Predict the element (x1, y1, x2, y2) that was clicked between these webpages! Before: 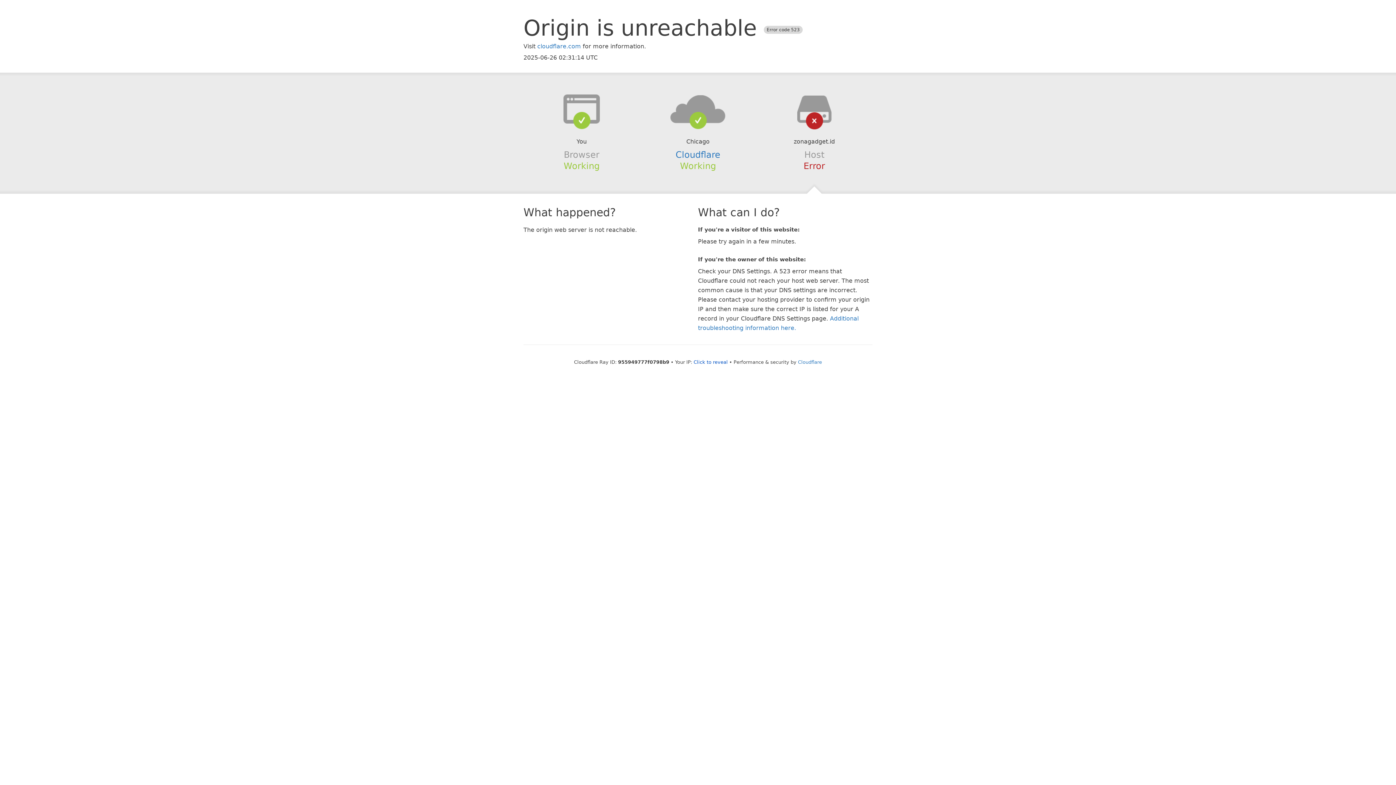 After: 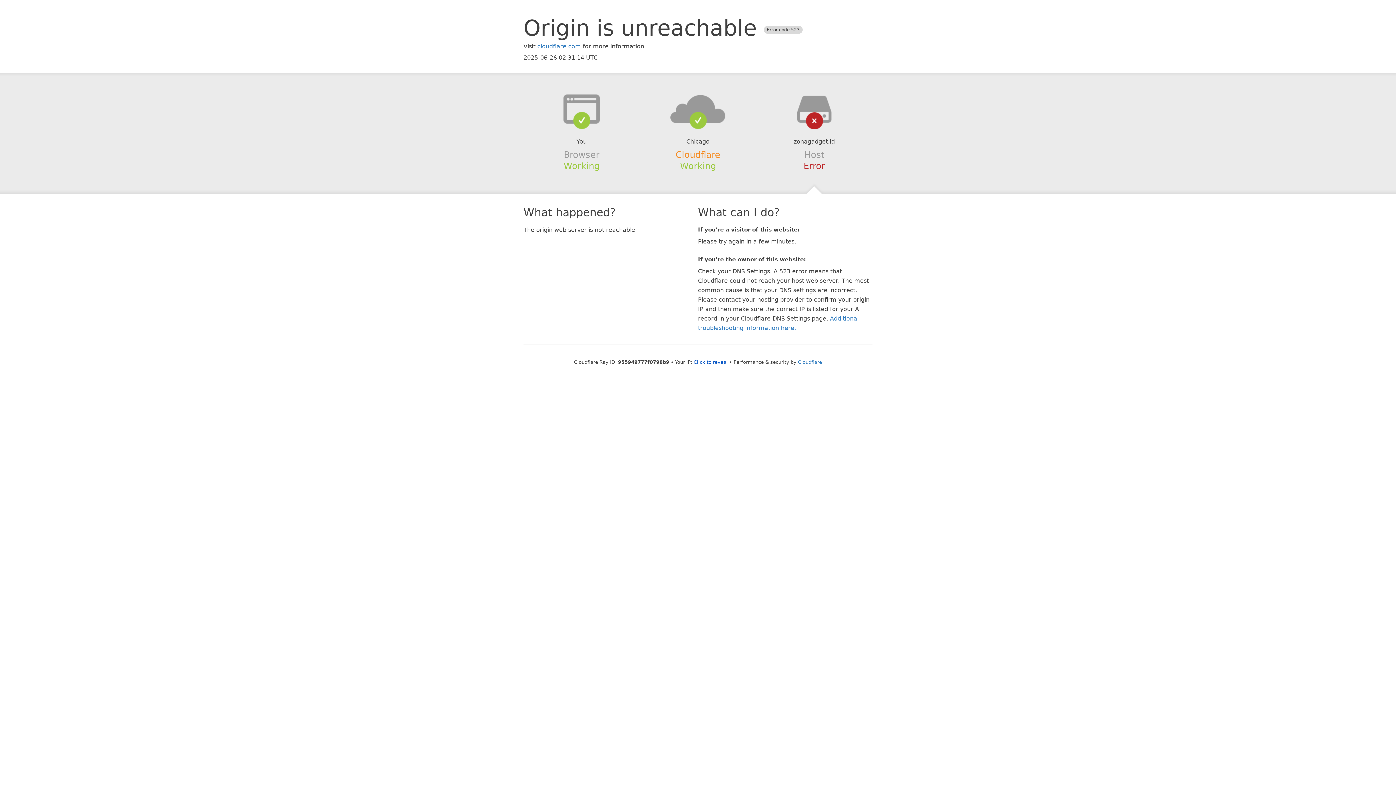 Action: bbox: (675, 149, 720, 159) label: Cloudflare